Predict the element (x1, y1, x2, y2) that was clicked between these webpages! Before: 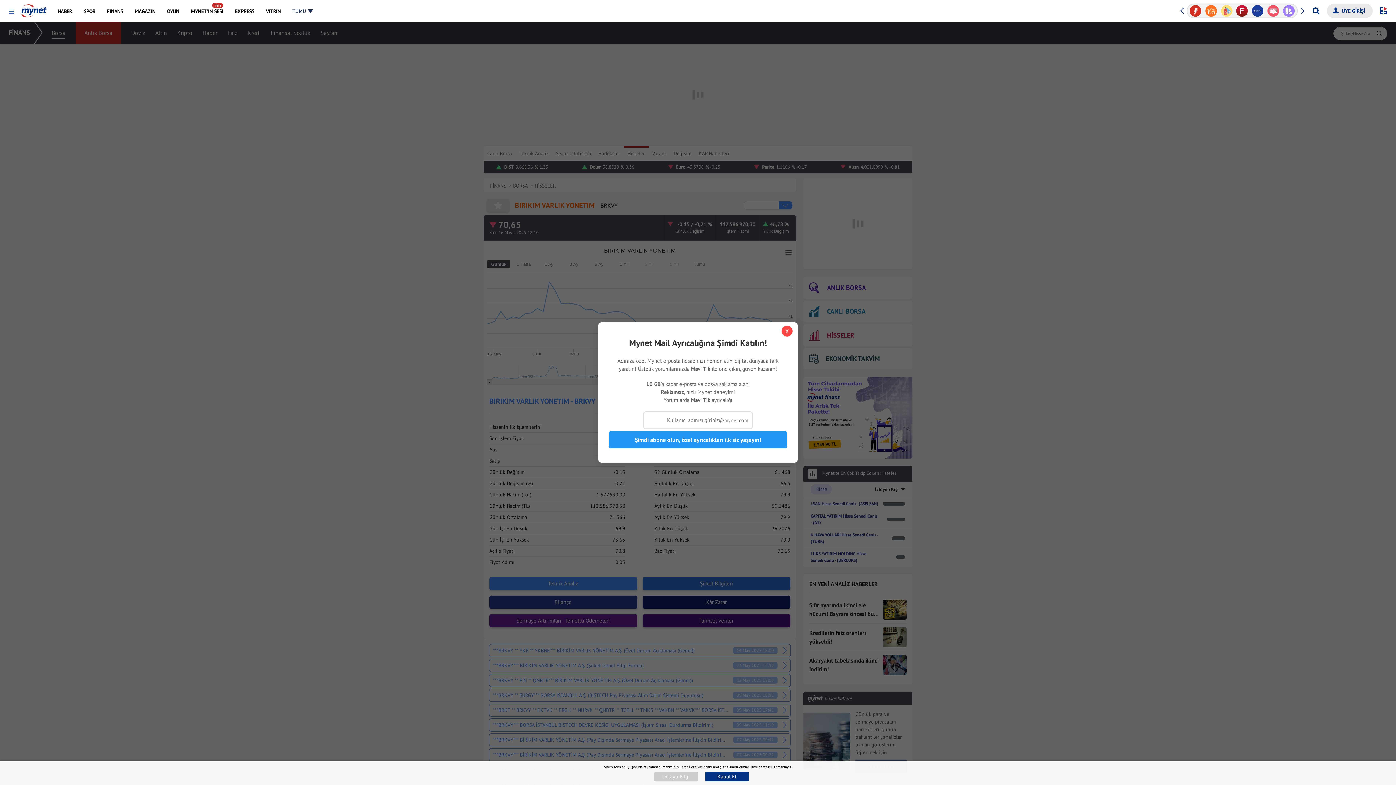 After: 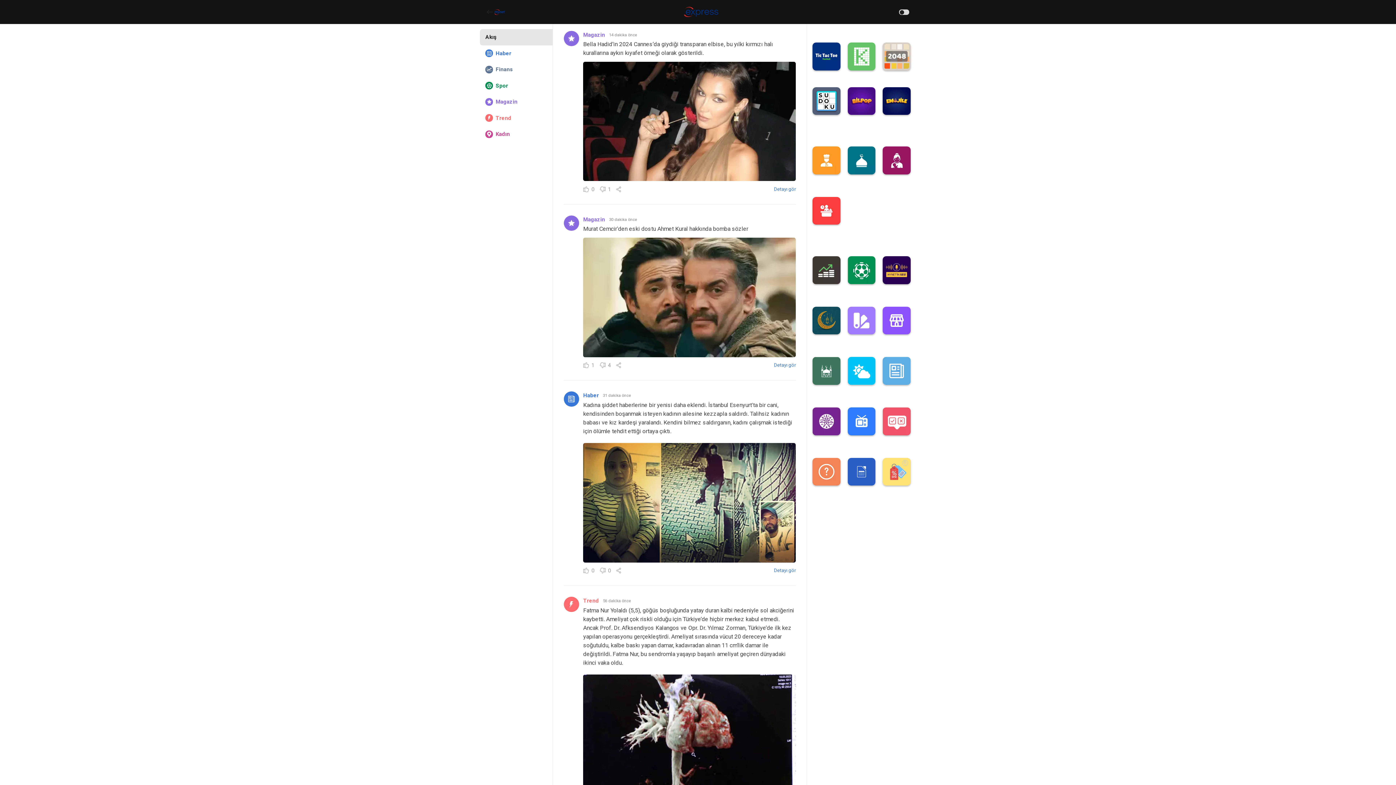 Action: bbox: (1281, 4, 1297, 17)